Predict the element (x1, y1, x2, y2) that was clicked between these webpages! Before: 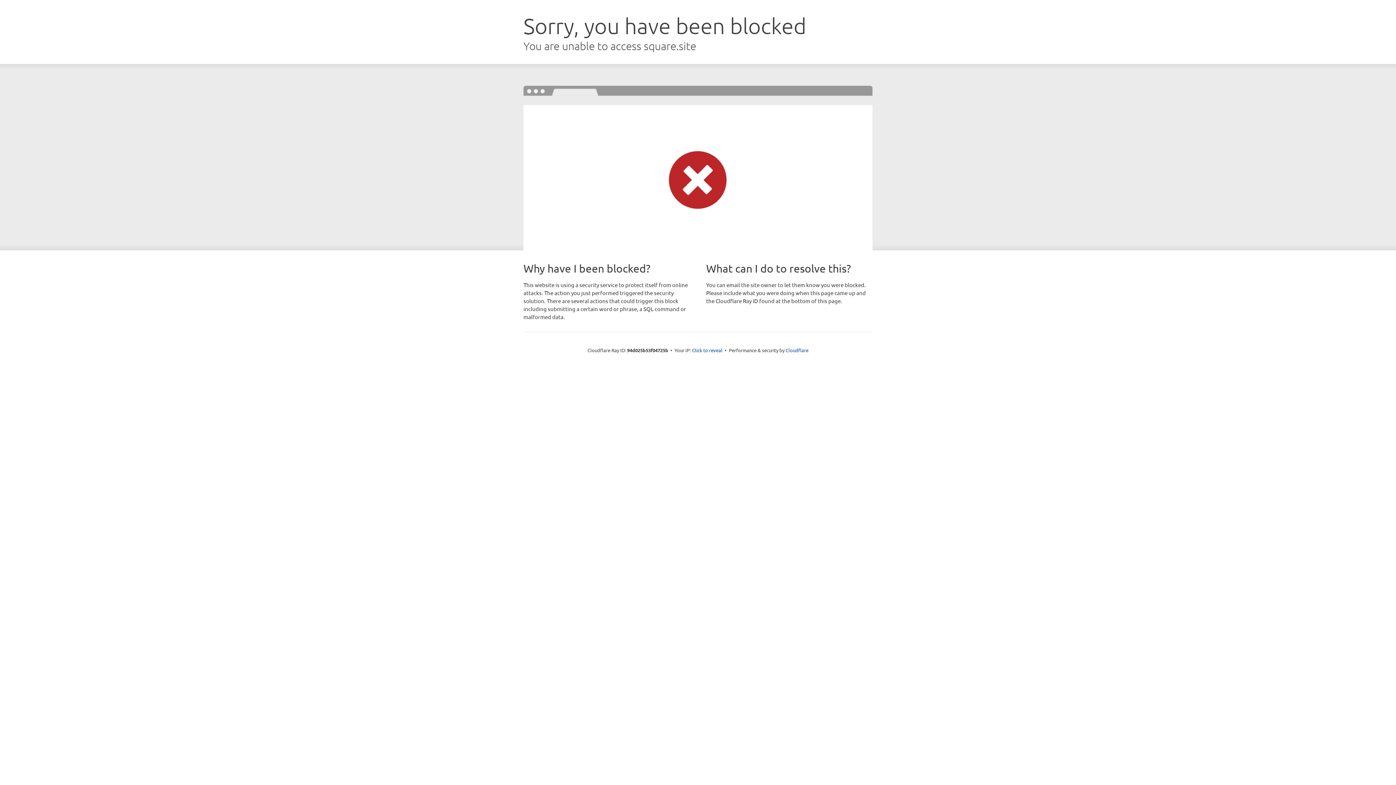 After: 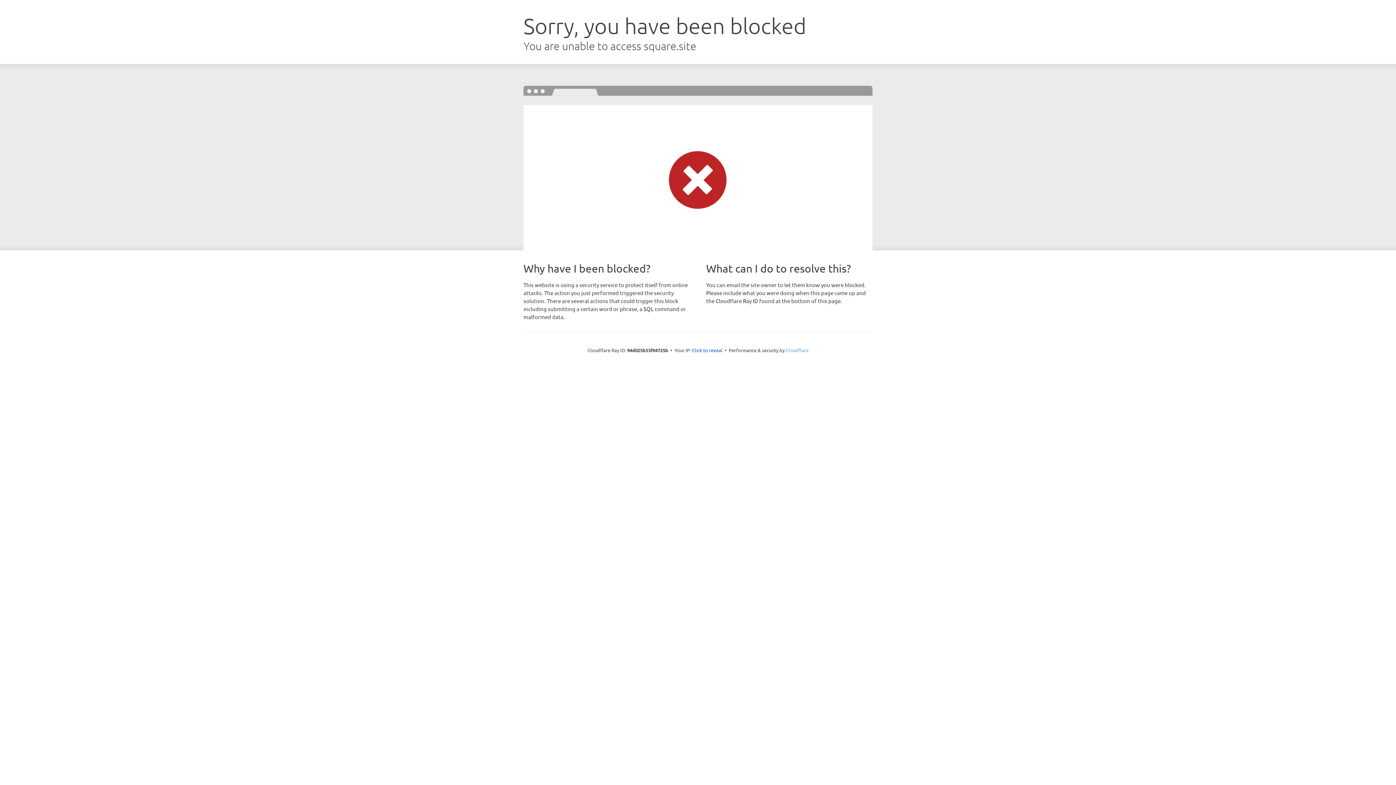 Action: bbox: (785, 347, 808, 353) label: Cloudflare